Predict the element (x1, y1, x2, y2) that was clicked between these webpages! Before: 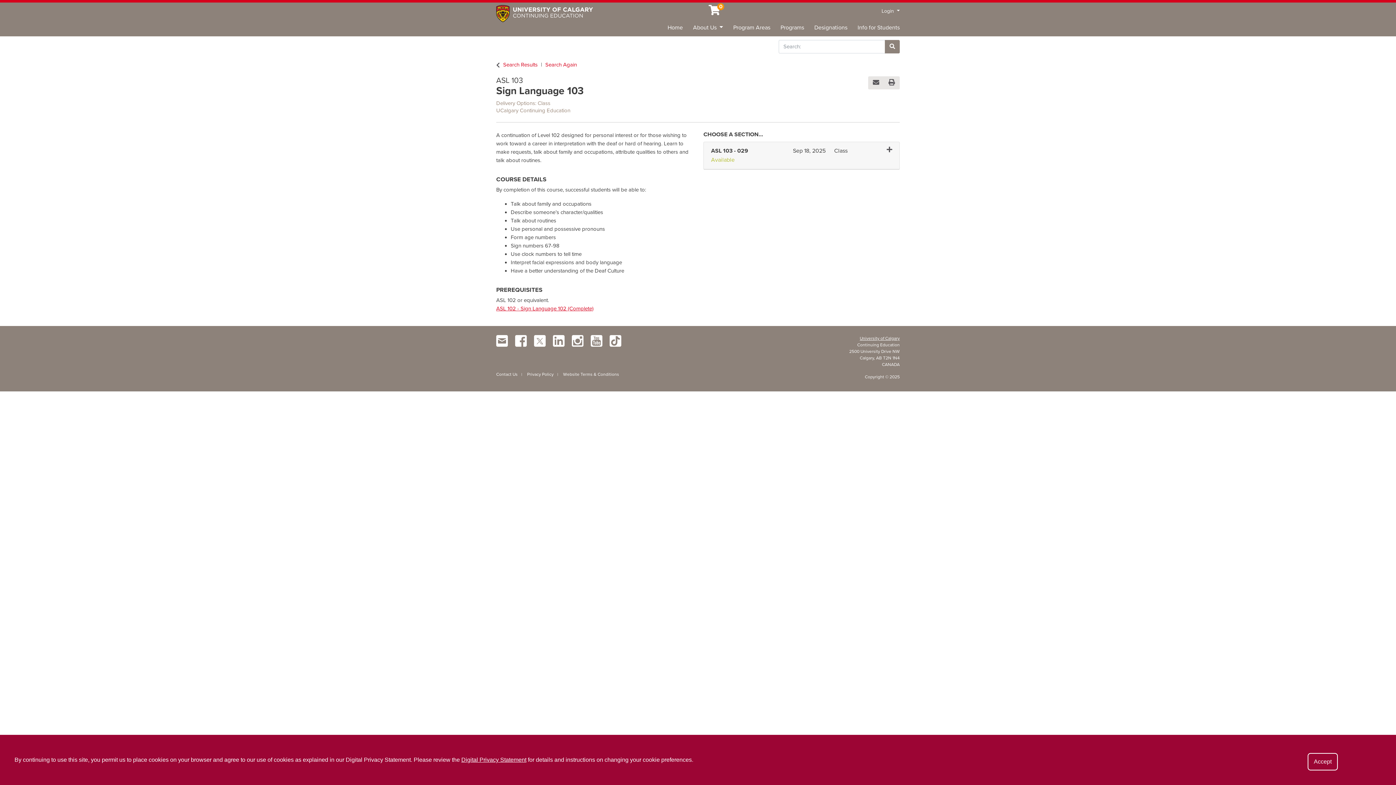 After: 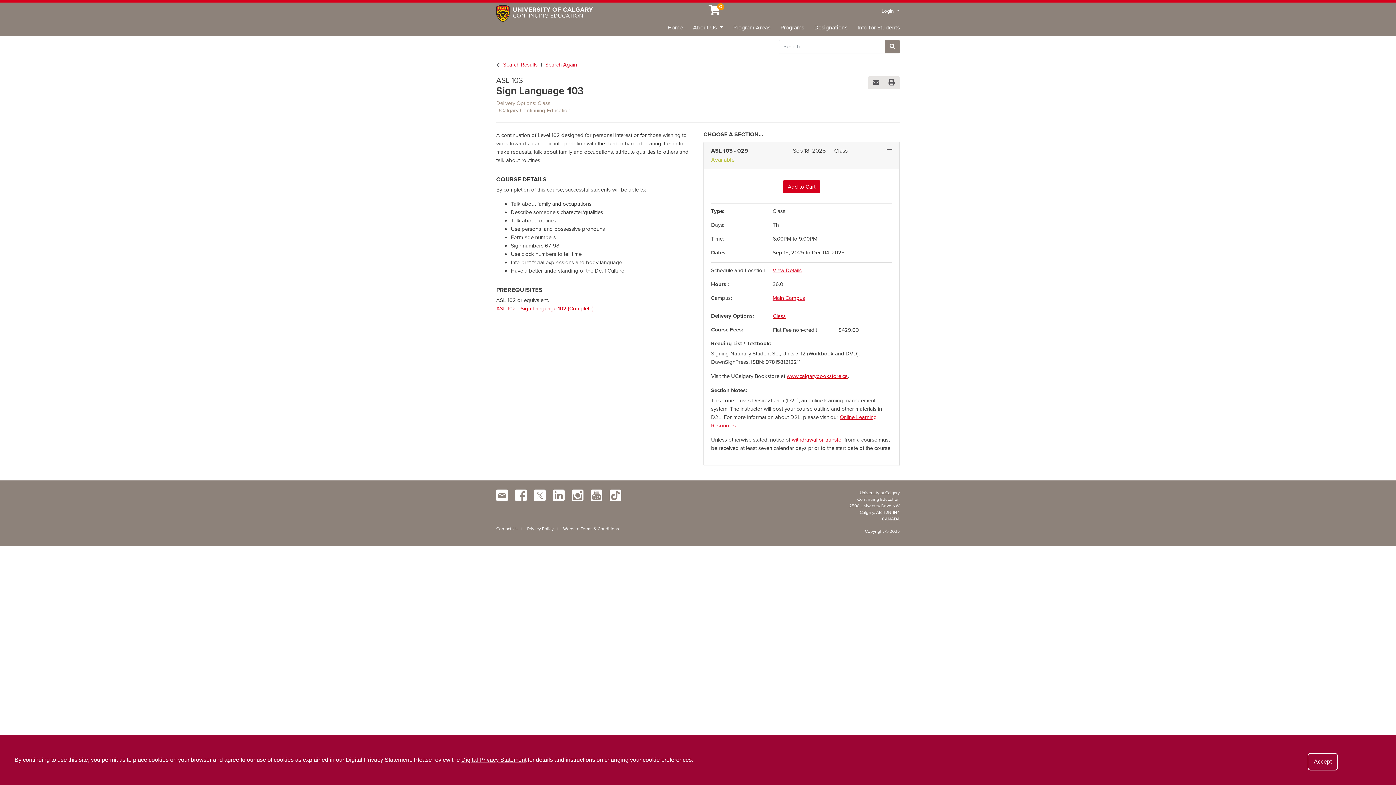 Action: label: Expand or collapse ASL 103 - 029 bbox: (886, 146, 892, 152)